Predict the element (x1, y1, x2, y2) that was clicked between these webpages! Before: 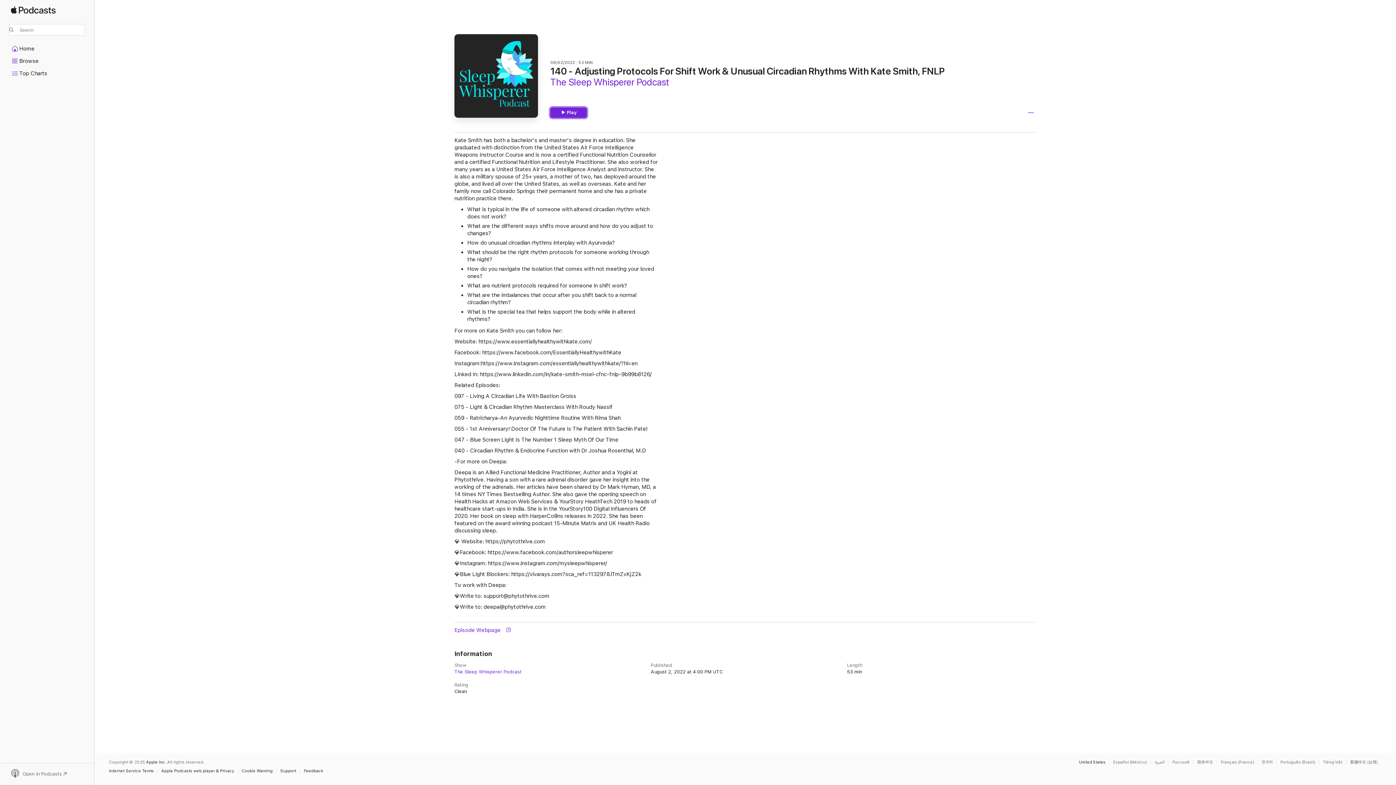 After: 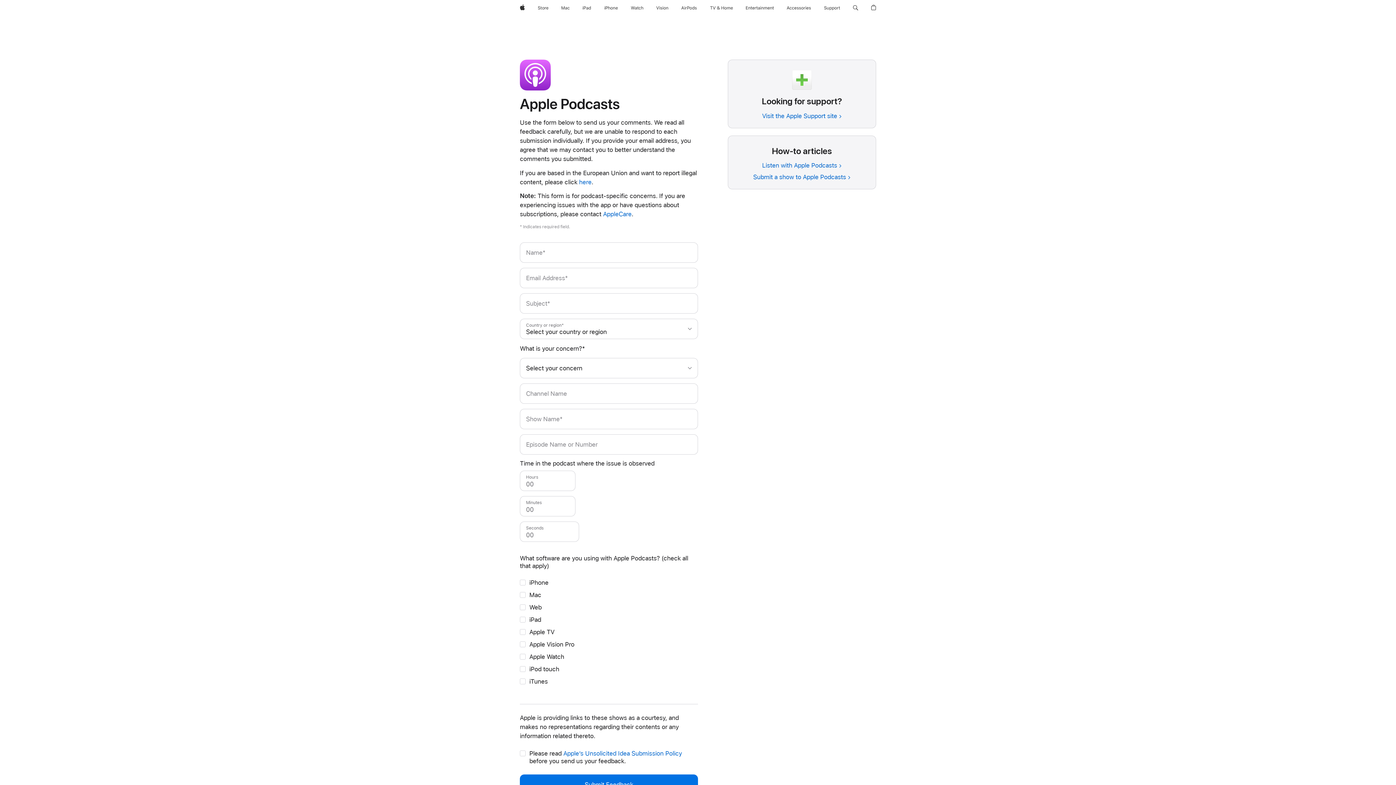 Action: label: Feedback bbox: (304, 769, 326, 773)